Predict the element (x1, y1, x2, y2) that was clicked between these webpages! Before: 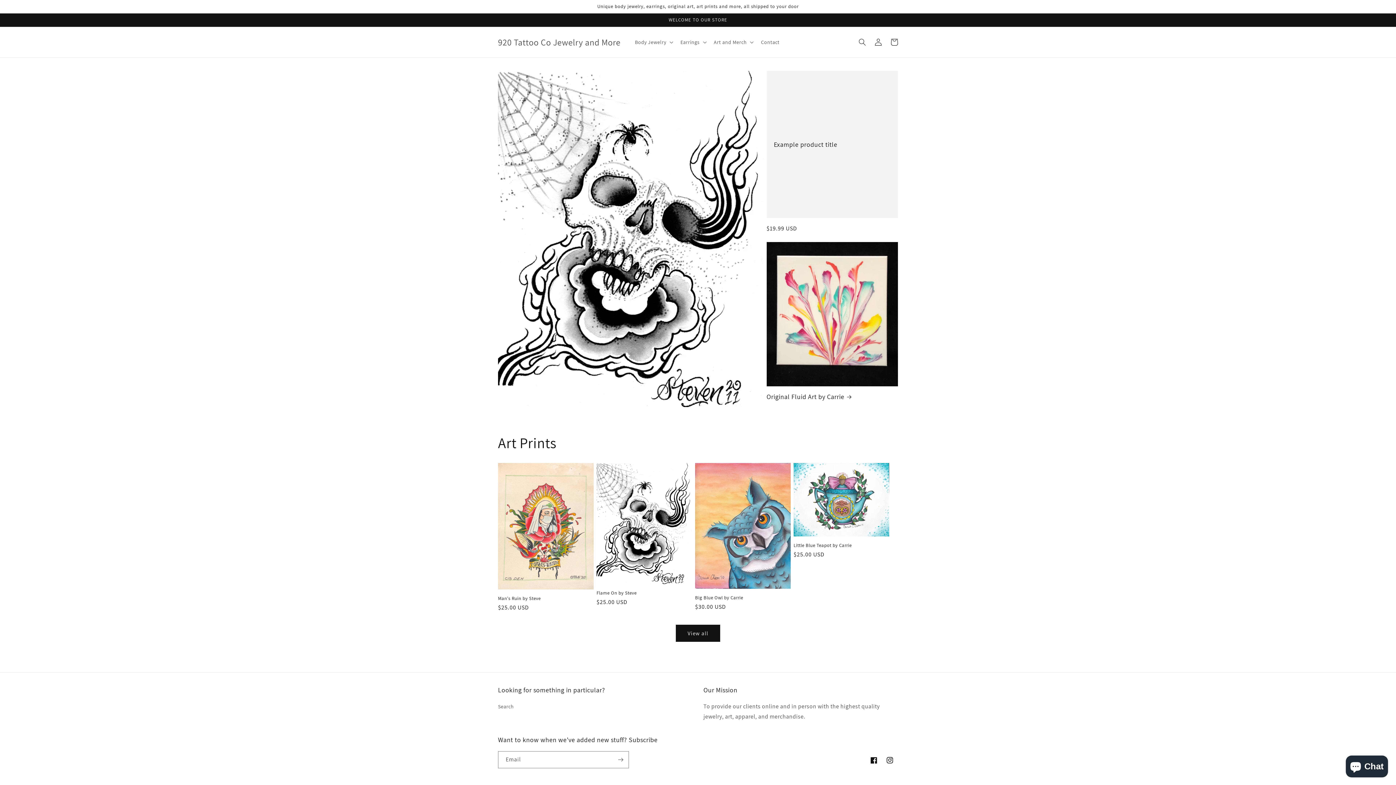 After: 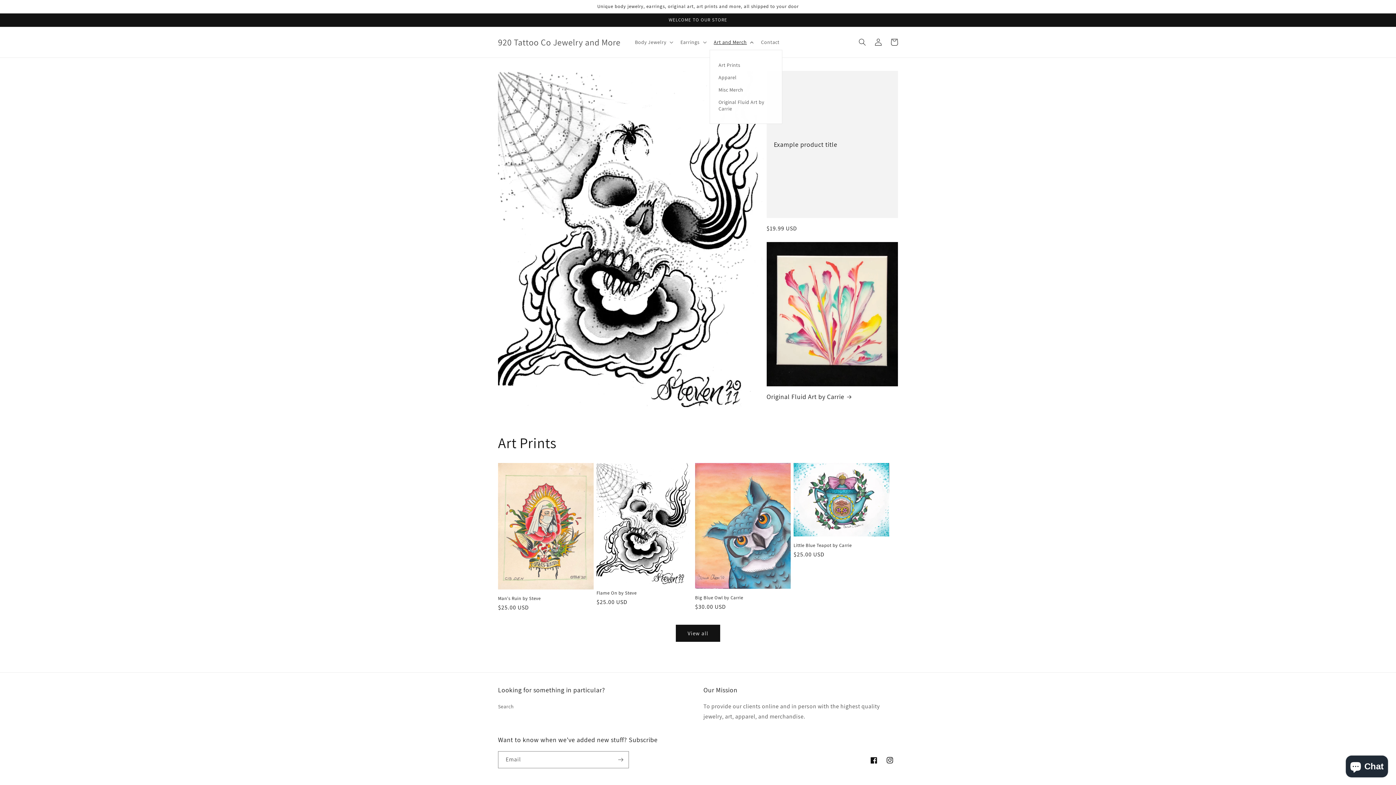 Action: label: Art and Merch bbox: (709, 34, 756, 49)